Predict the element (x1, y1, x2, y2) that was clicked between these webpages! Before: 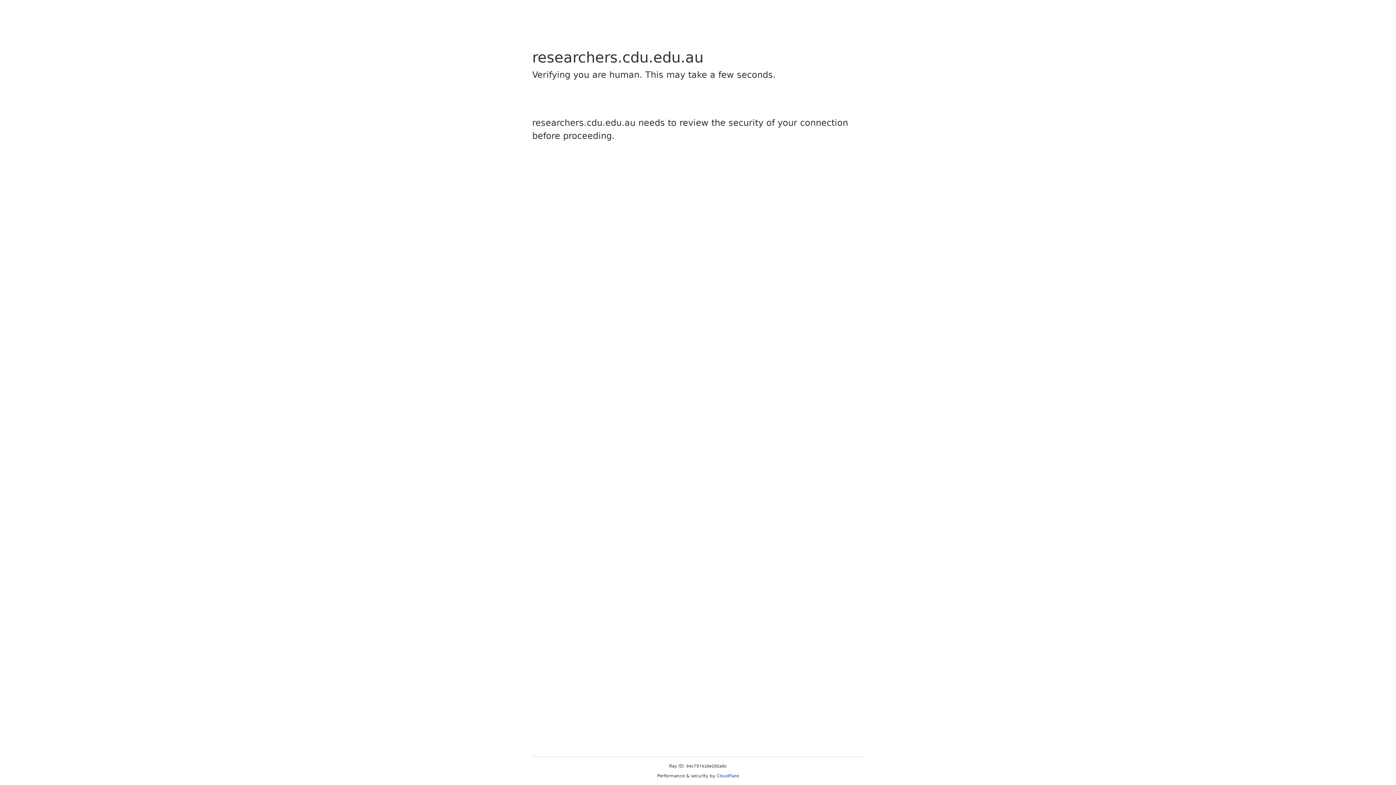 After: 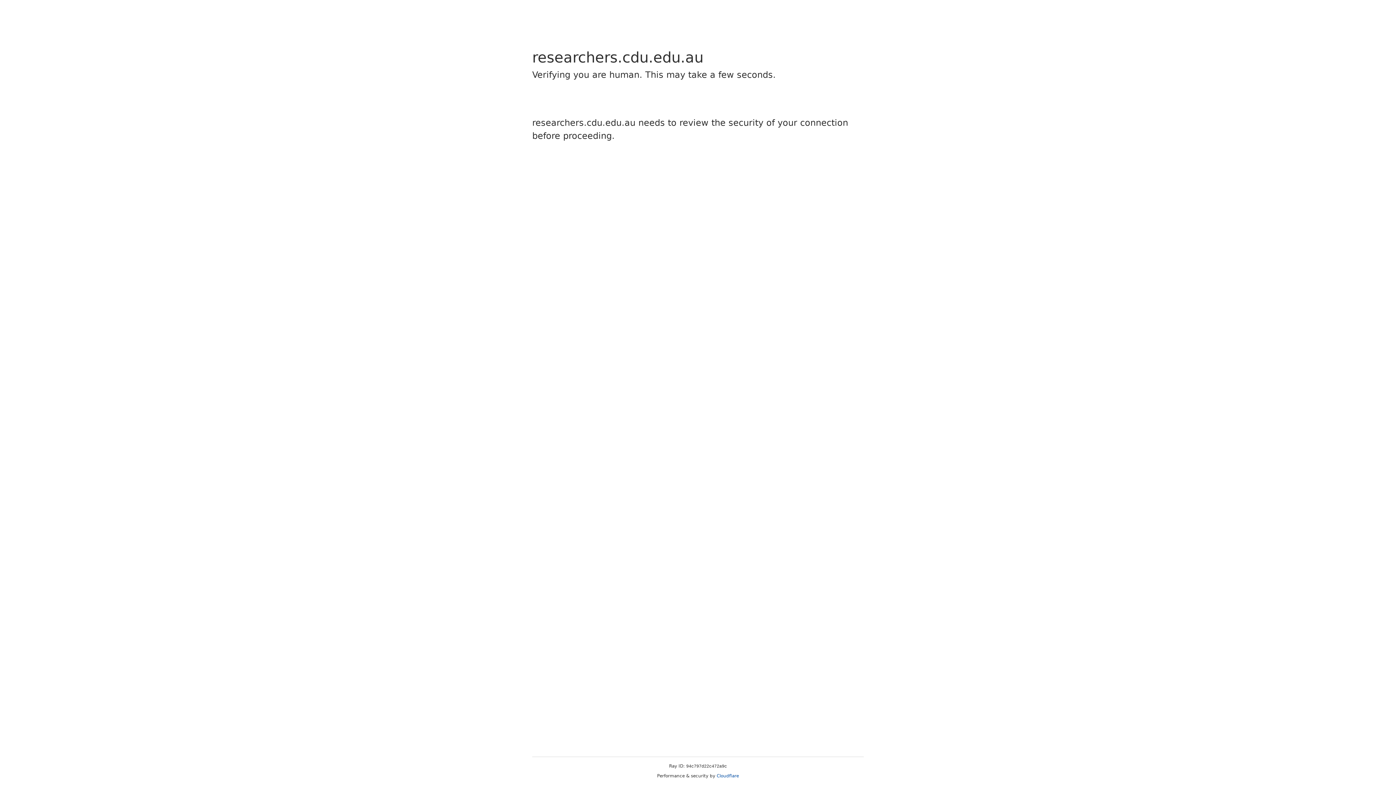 Action: label: Cloudflare bbox: (716, 773, 739, 778)